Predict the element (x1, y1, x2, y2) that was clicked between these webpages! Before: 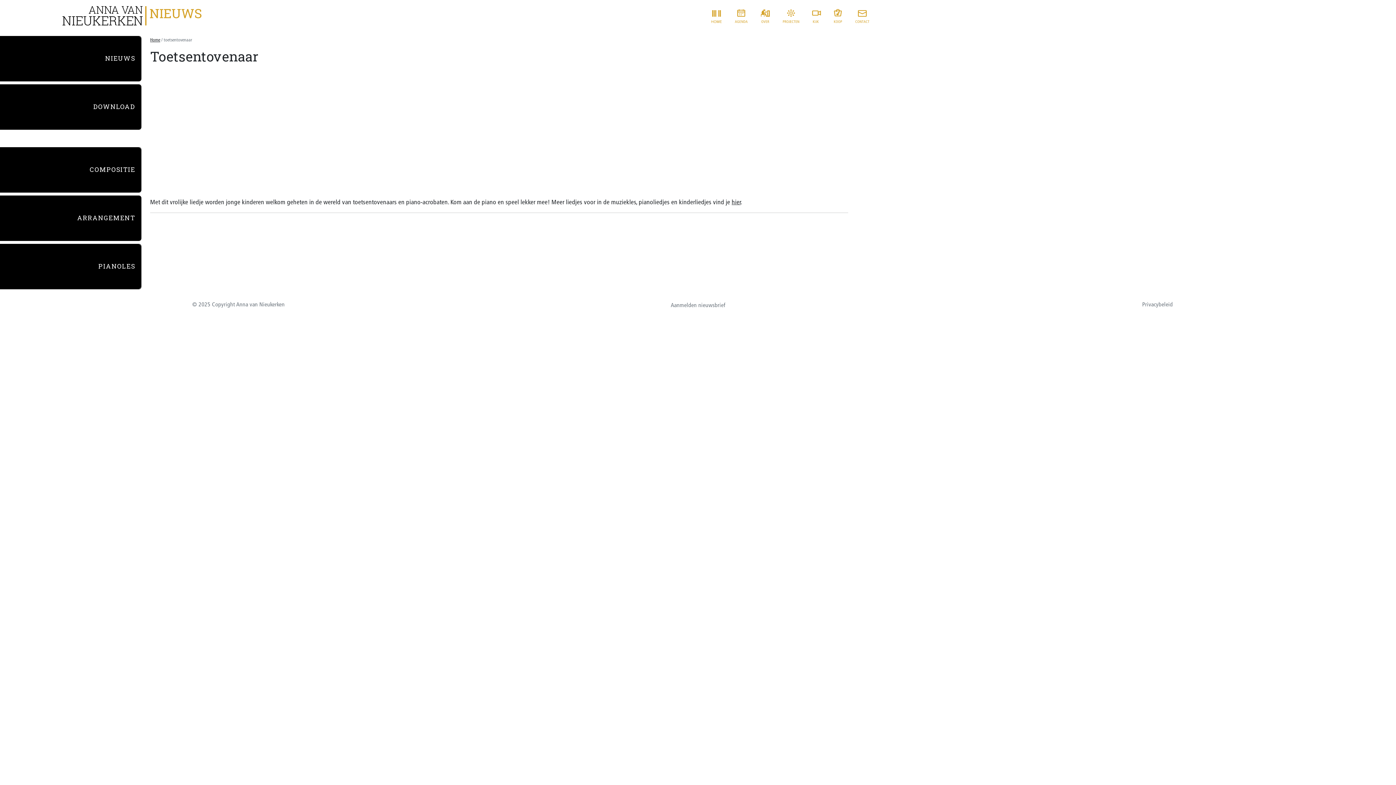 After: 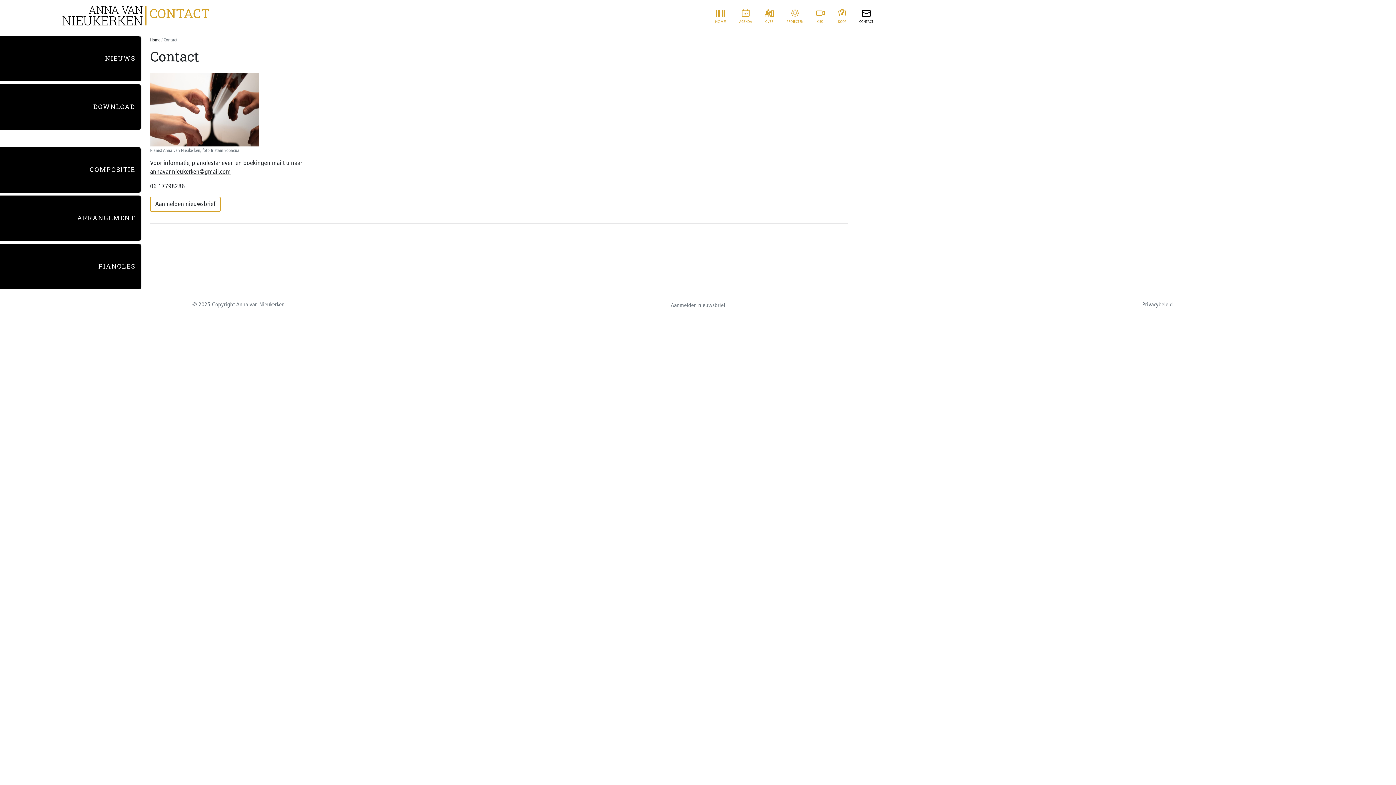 Action: bbox: (855, 14, 869, 19)